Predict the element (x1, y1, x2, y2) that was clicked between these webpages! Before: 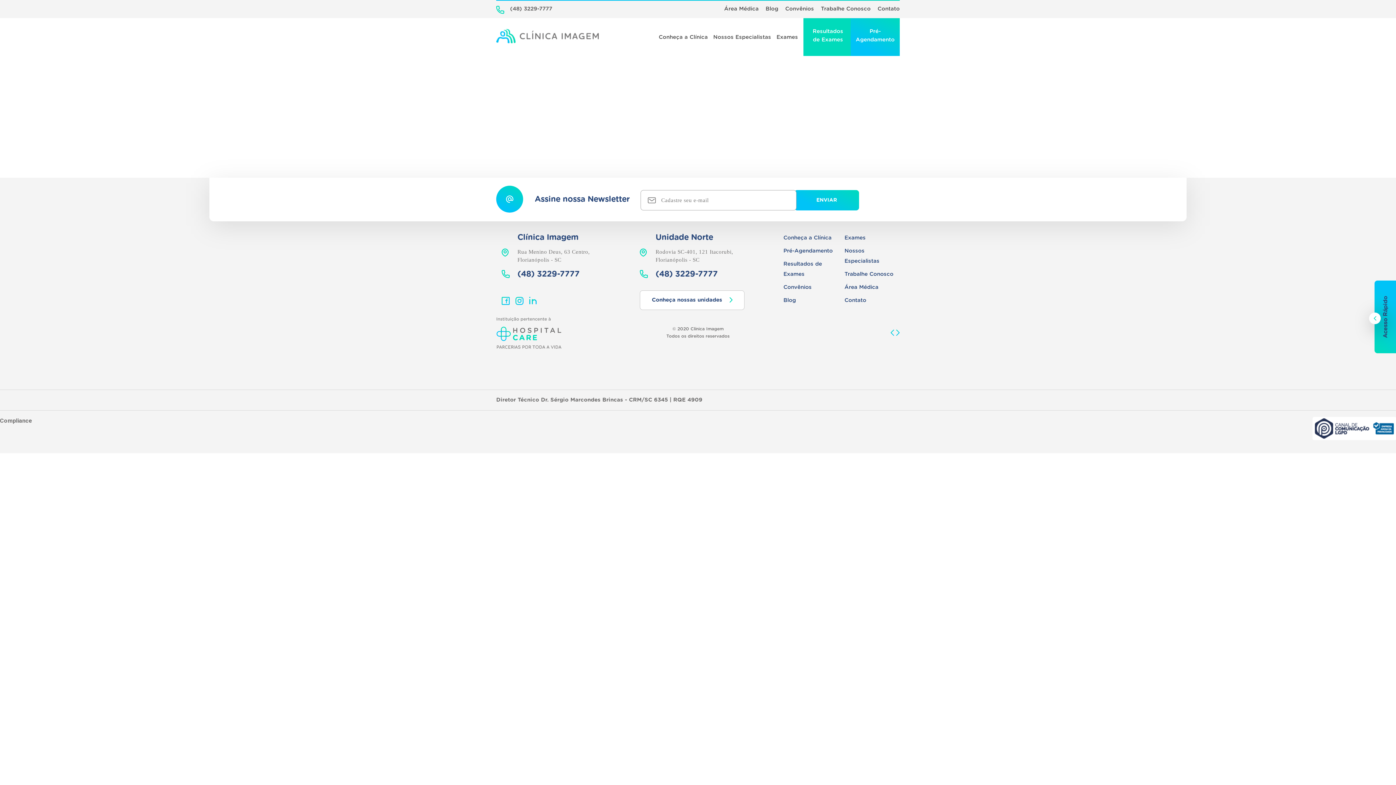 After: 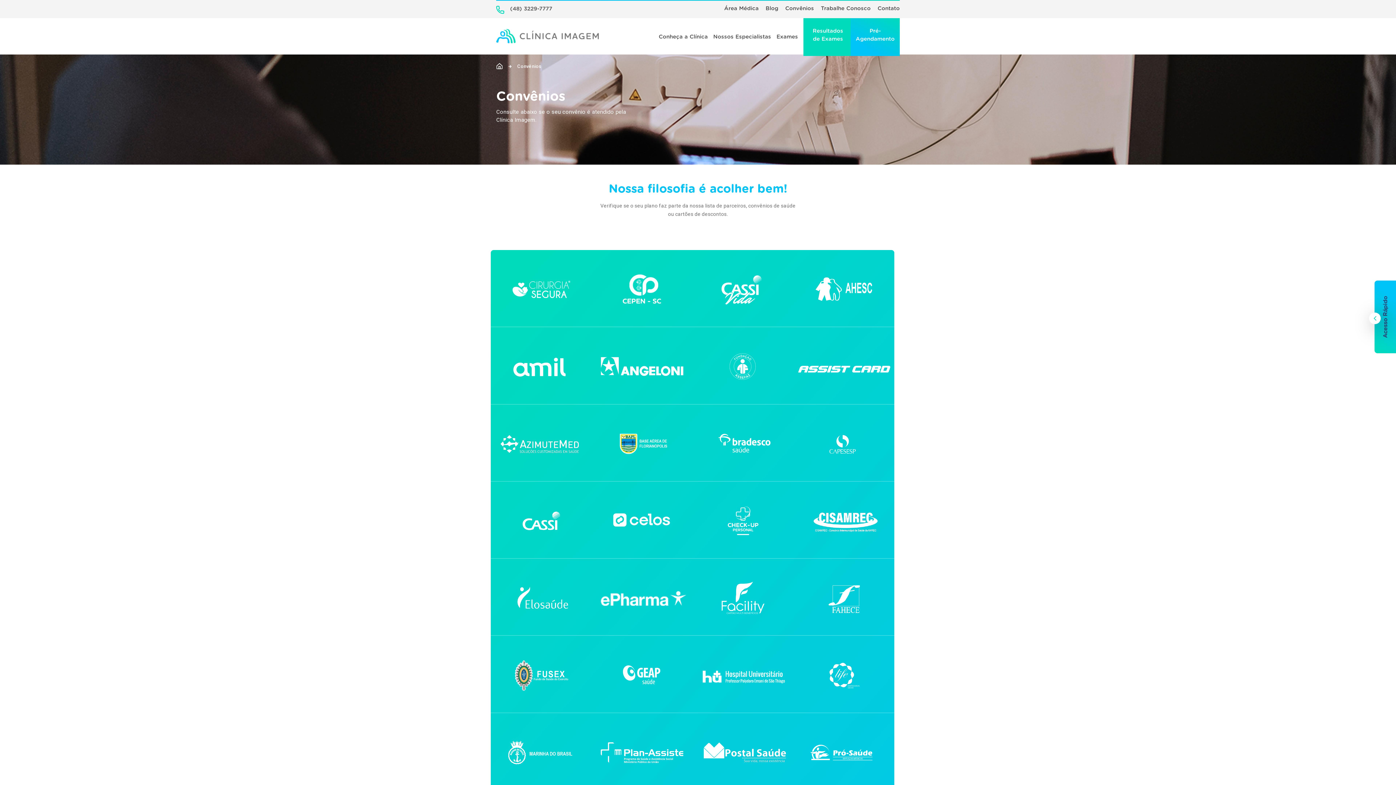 Action: bbox: (783, 284, 811, 291) label: Convênios